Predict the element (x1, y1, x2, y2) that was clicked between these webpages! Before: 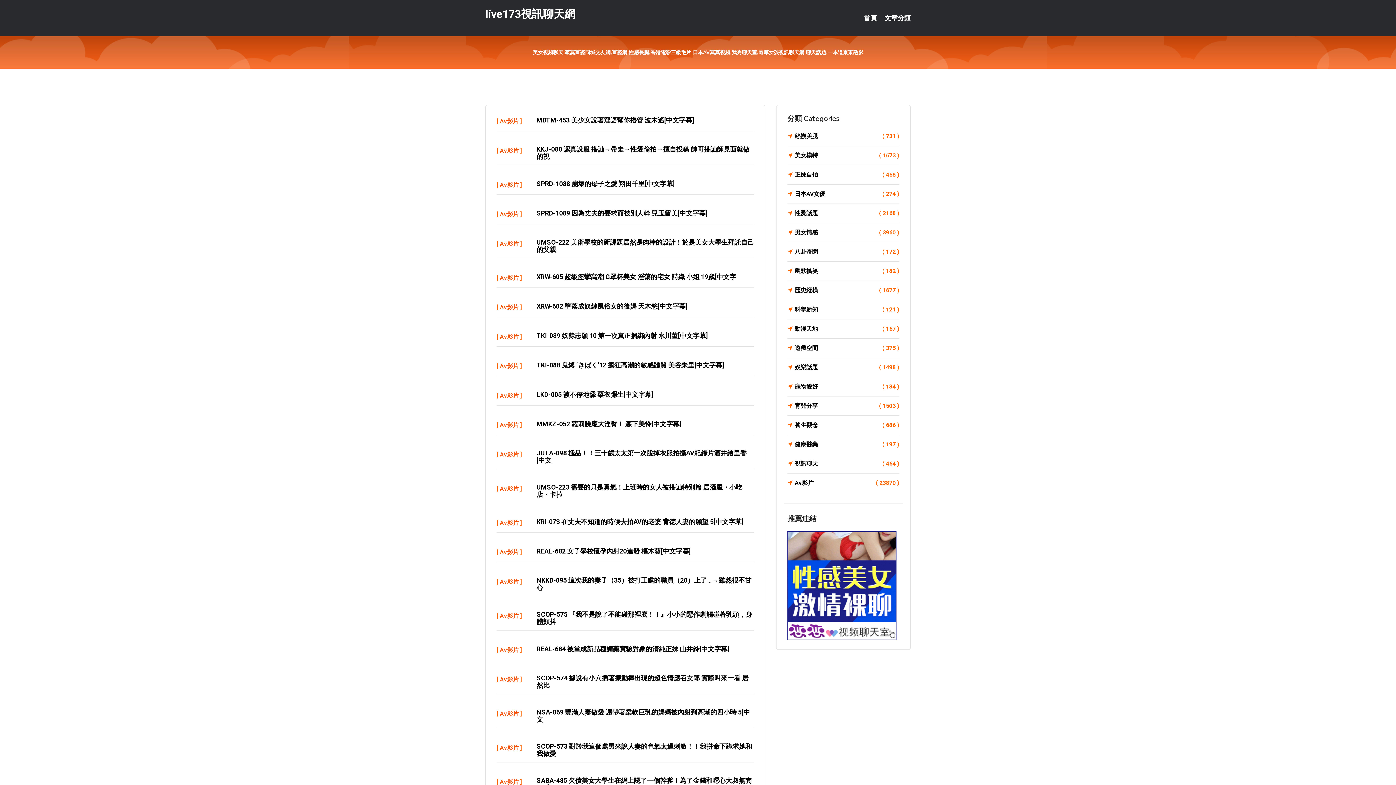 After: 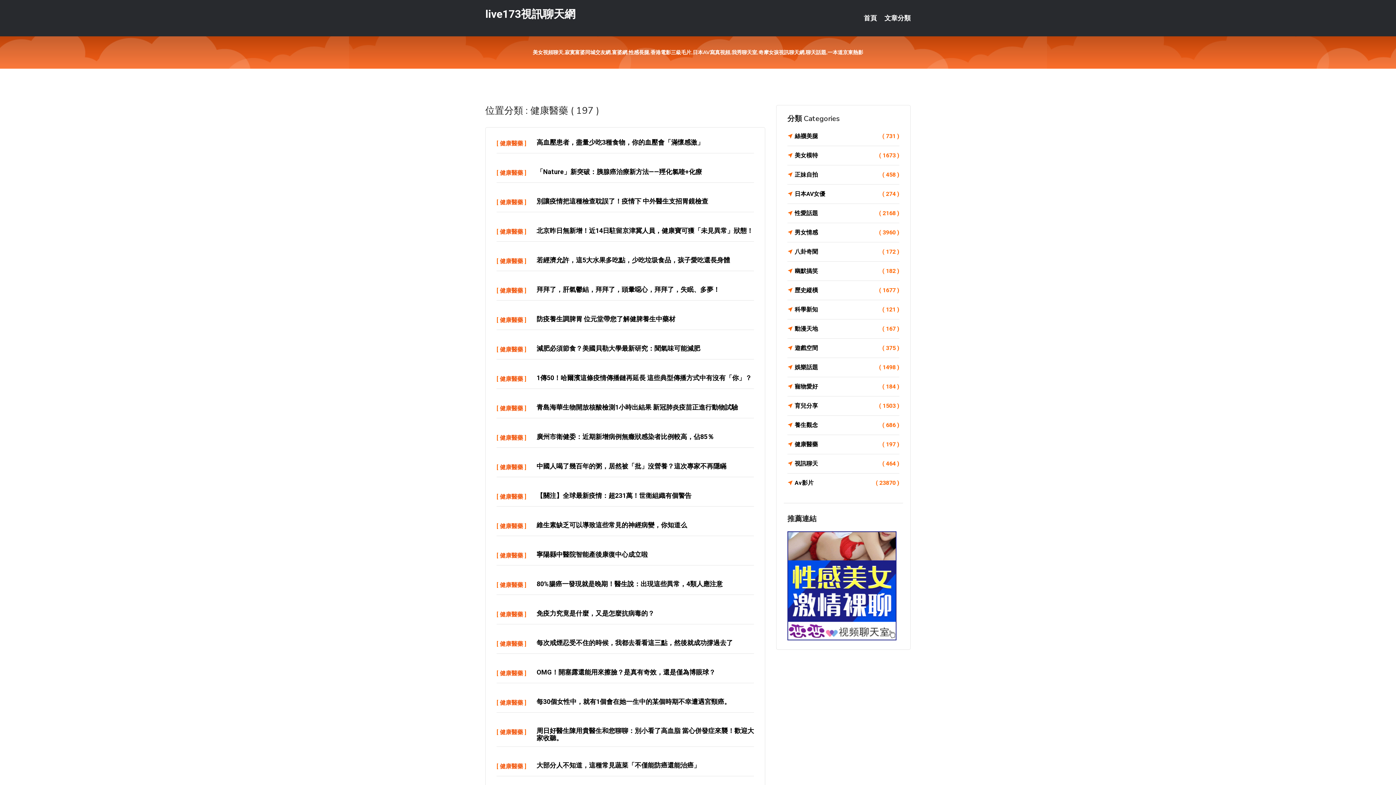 Action: bbox: (787, 439, 899, 449) label: 健康醫藥
( 197 )